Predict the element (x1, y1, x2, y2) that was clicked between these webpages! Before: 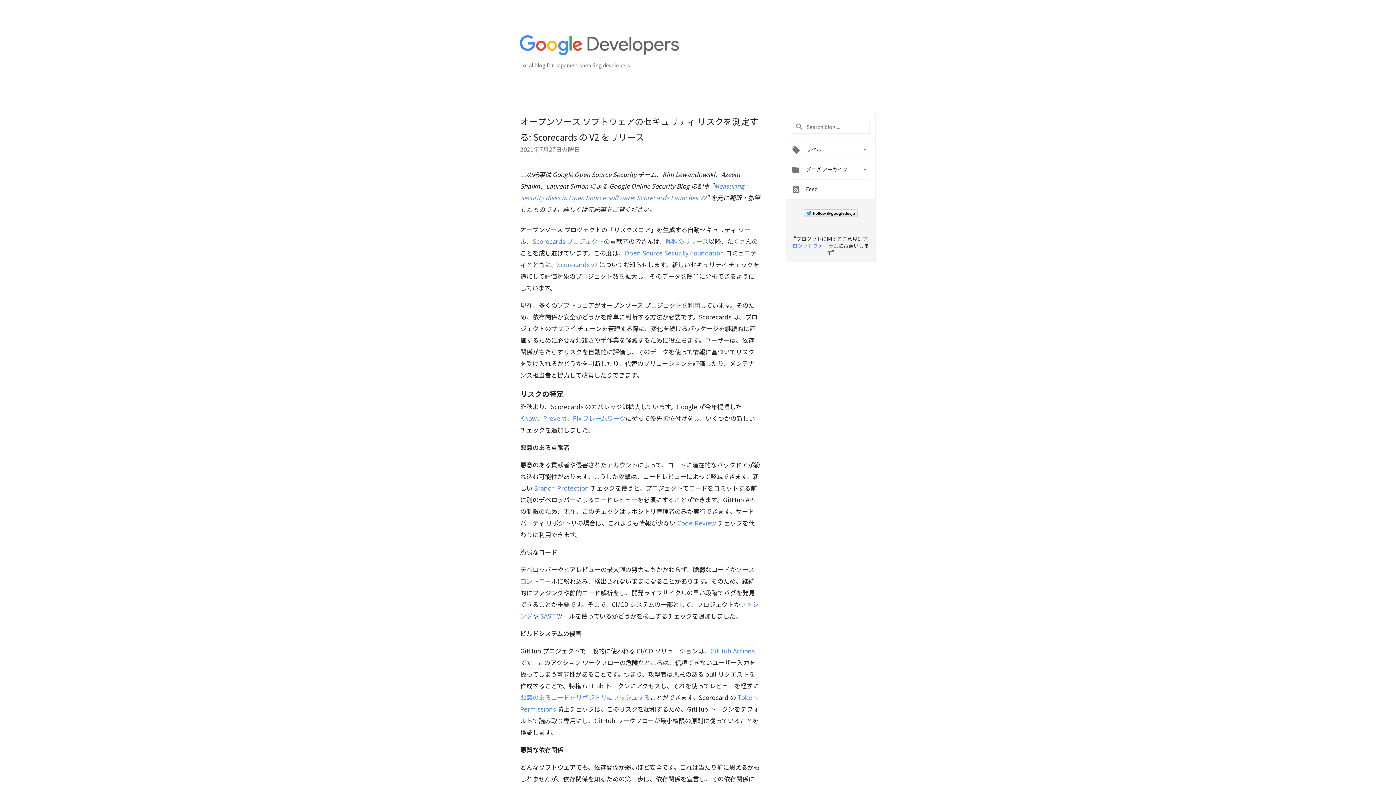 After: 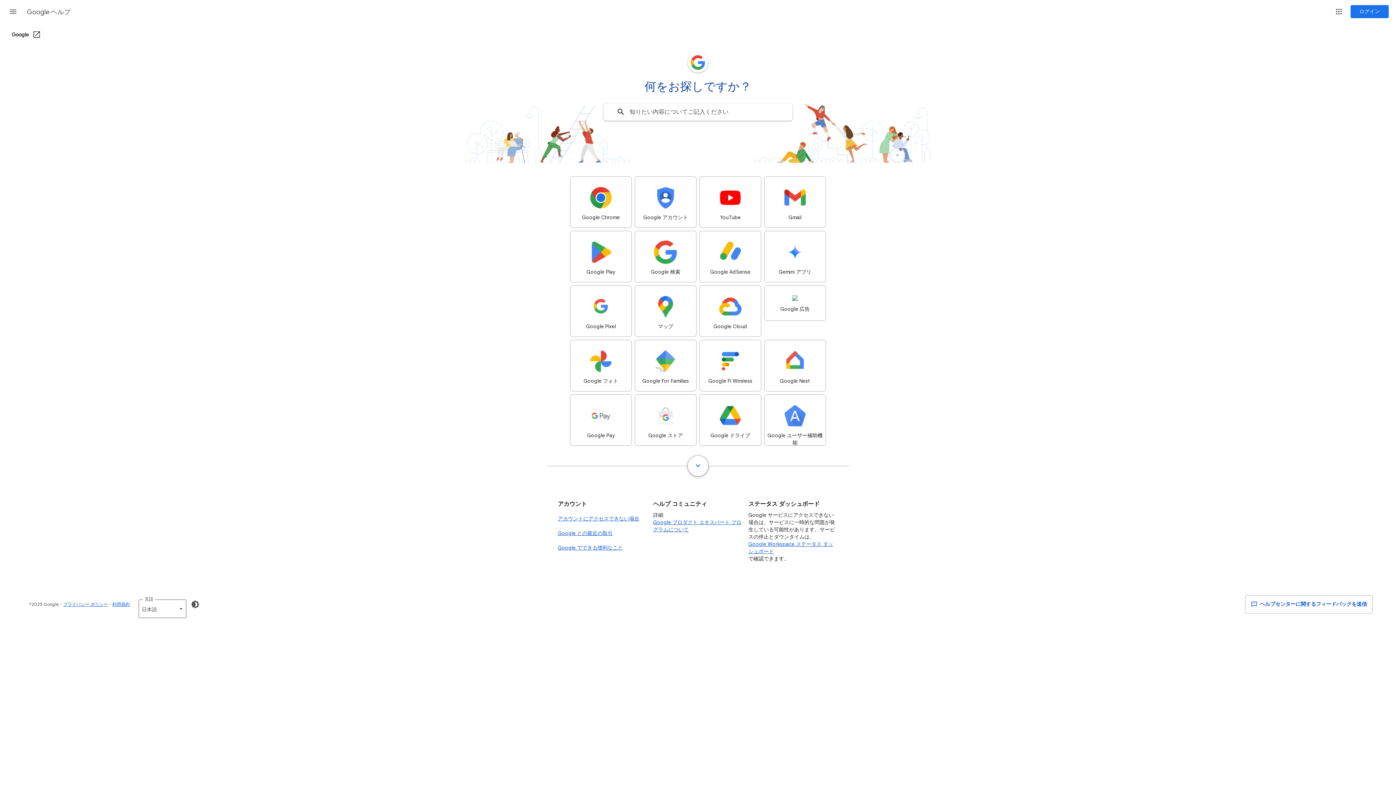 Action: bbox: (792, 235, 867, 249) label: プロダクトフォーラム